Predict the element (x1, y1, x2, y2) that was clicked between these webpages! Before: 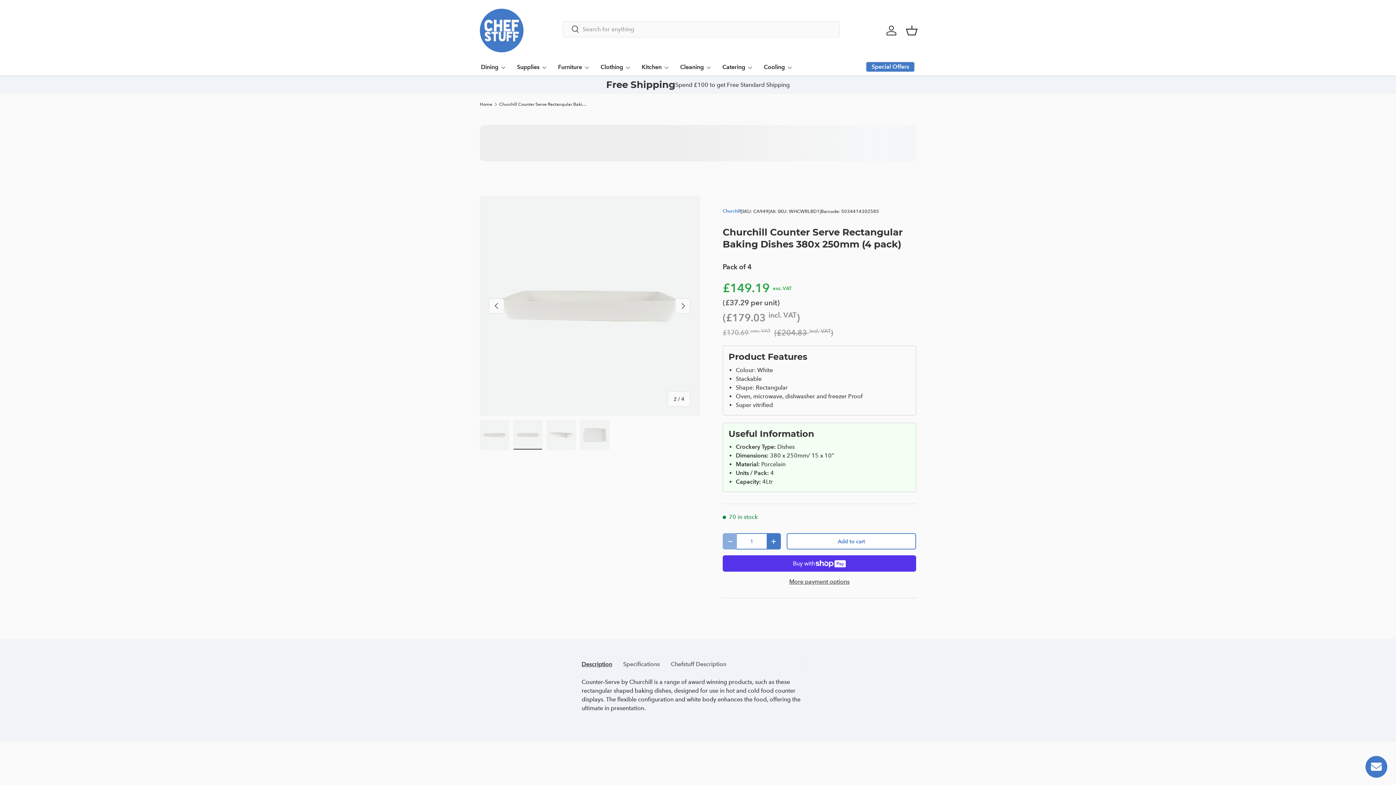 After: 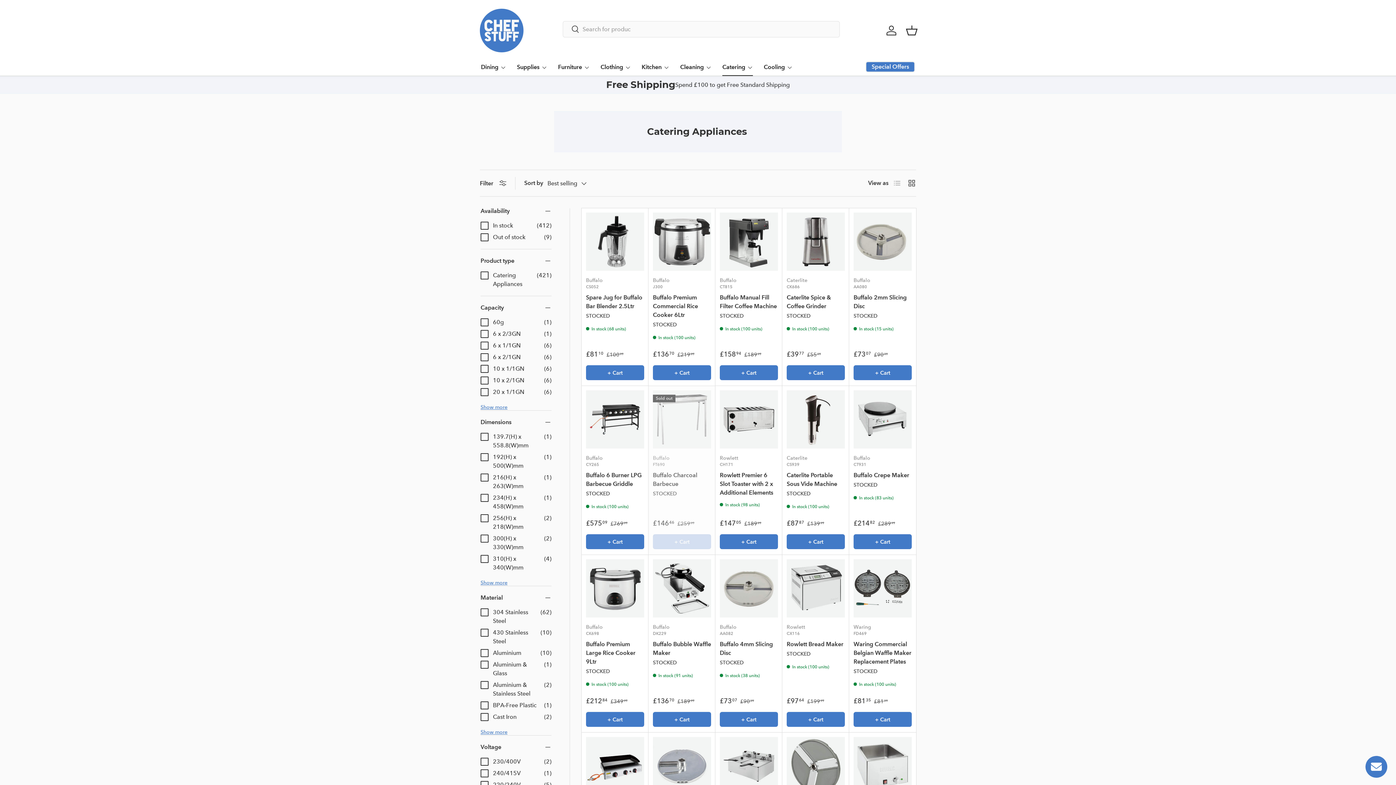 Action: label: Catering bbox: (722, 58, 753, 76)